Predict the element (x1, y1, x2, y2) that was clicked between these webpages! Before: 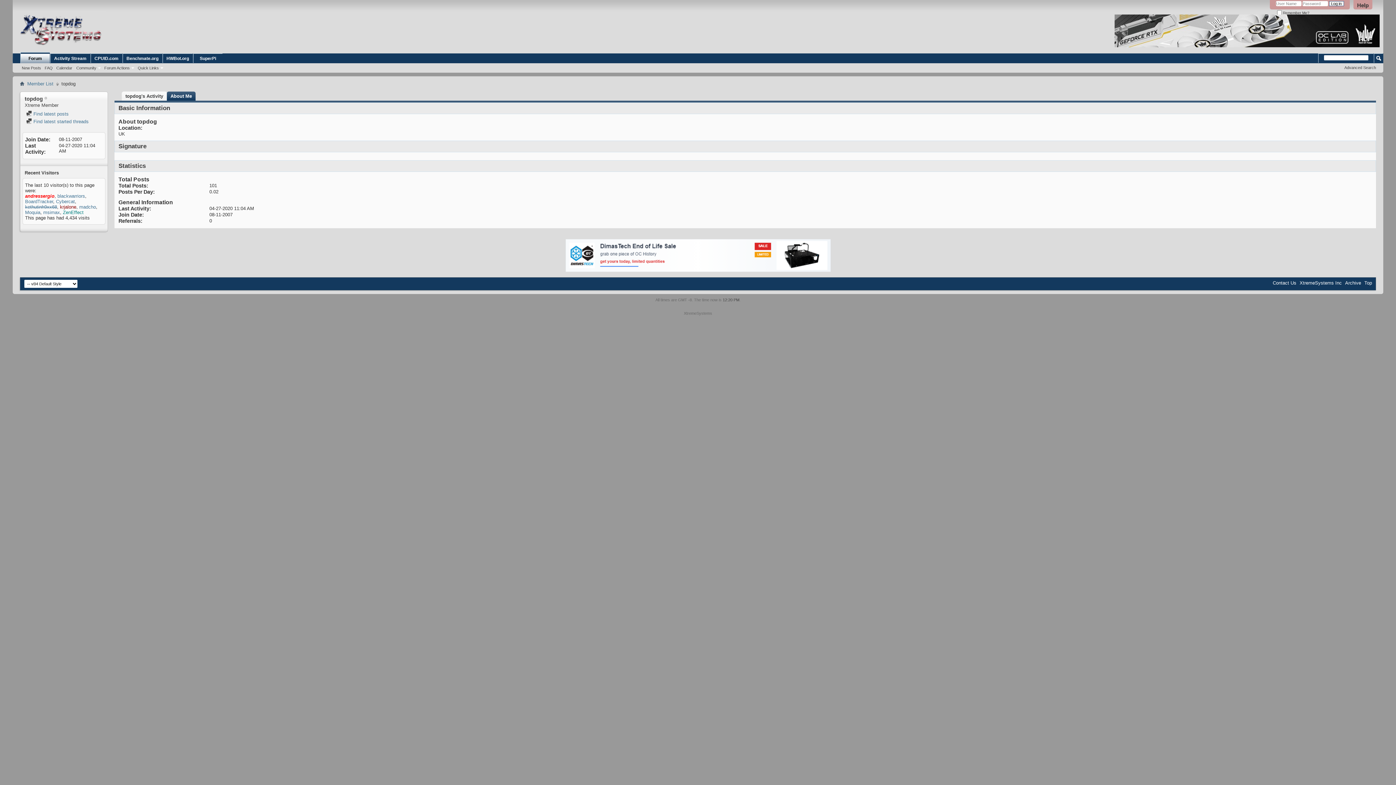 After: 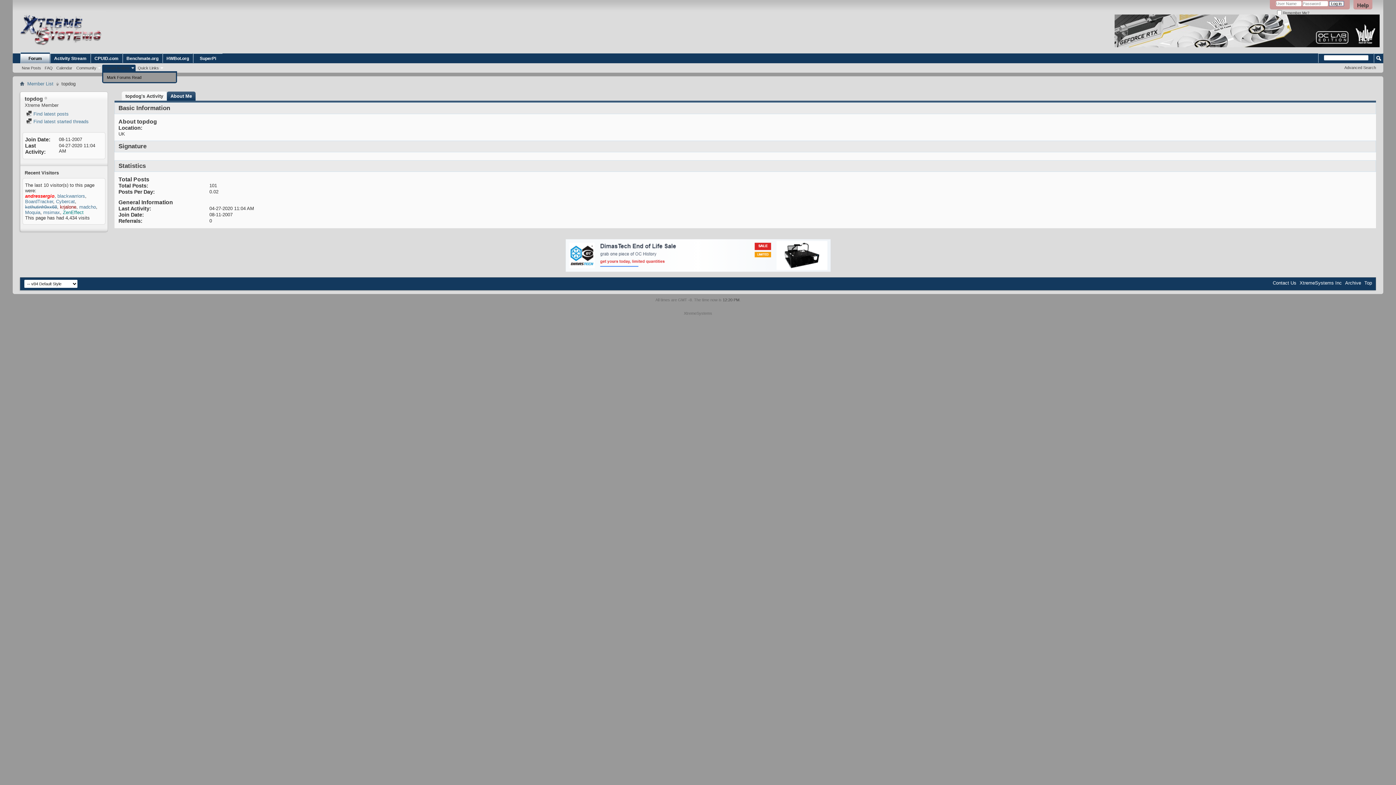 Action: bbox: (102, 64, 135, 71) label: Forum Actions